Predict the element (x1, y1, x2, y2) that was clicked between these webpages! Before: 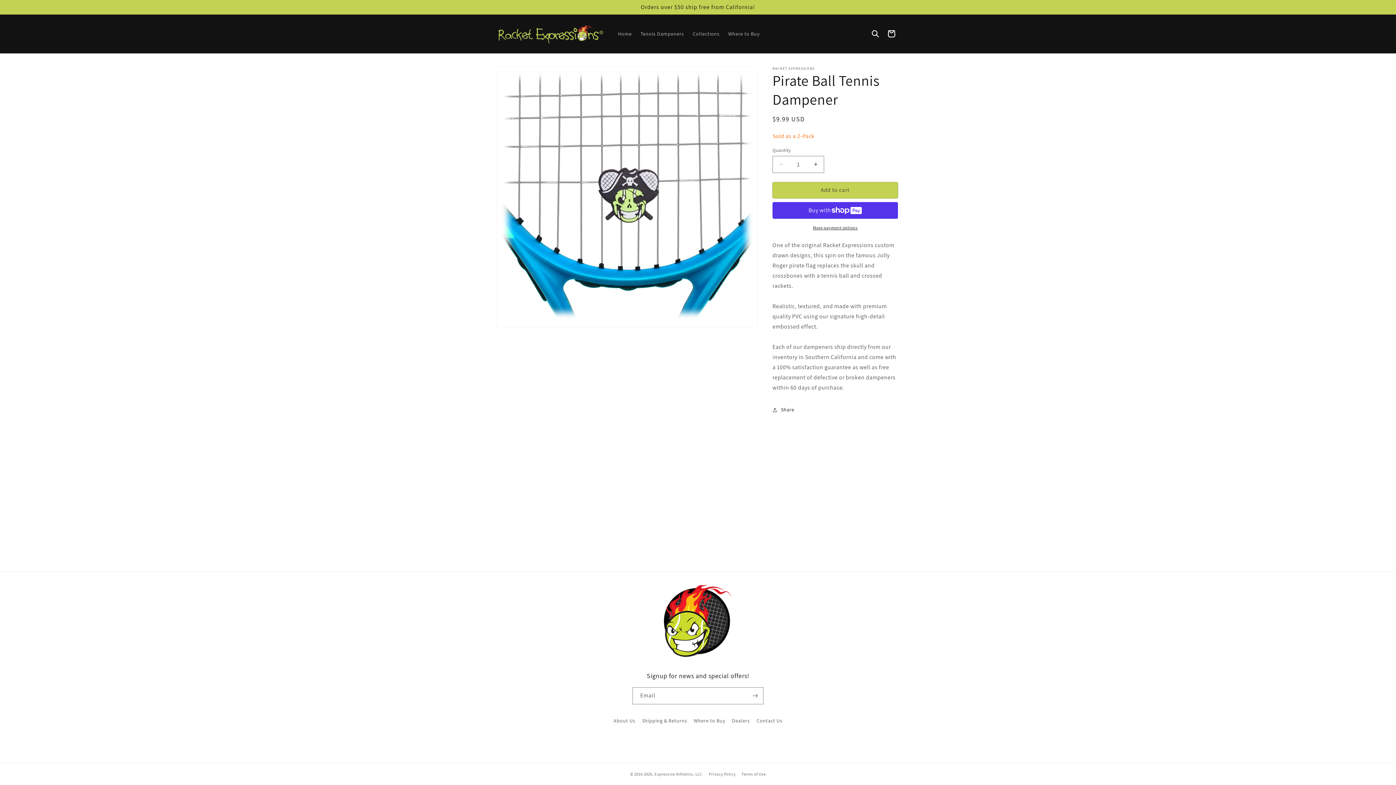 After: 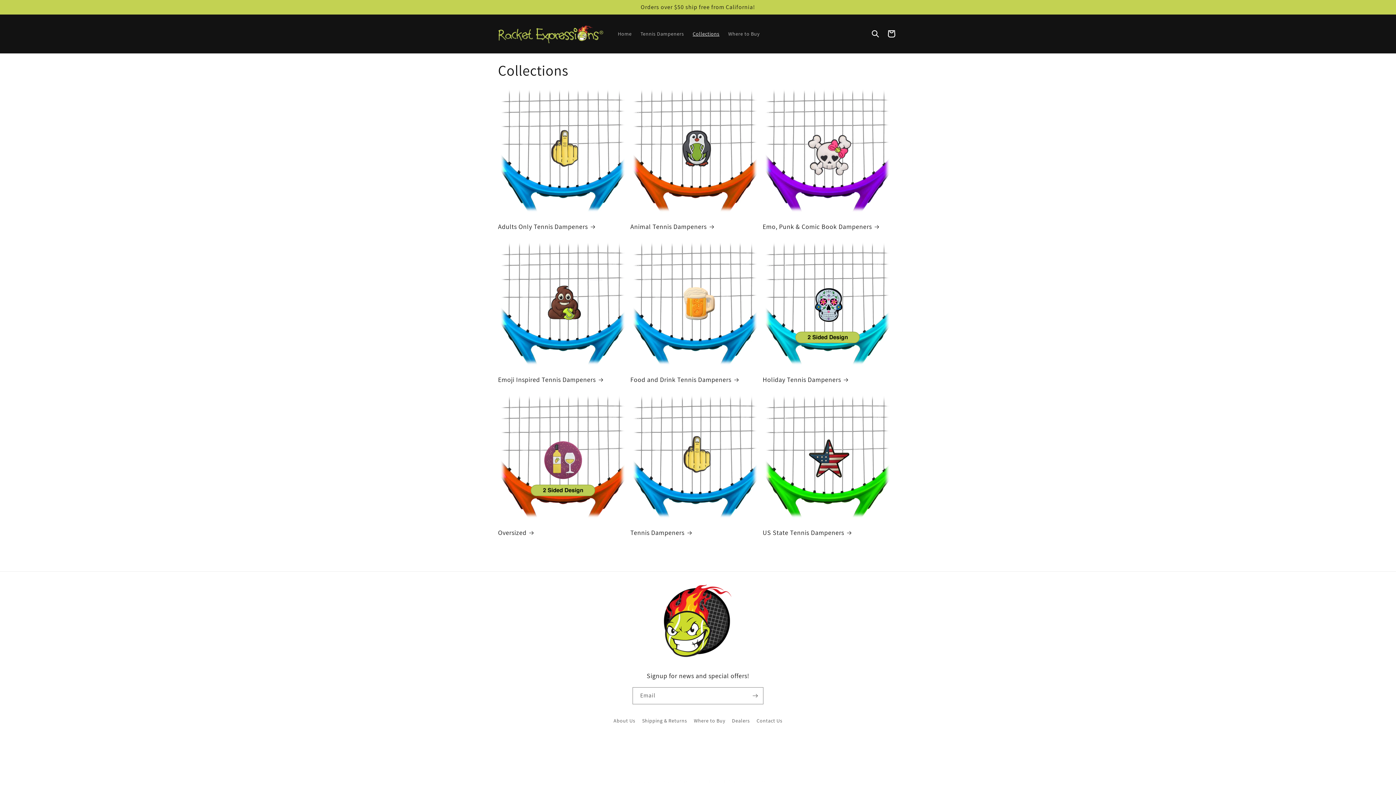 Action: label: Collections bbox: (688, 26, 724, 41)